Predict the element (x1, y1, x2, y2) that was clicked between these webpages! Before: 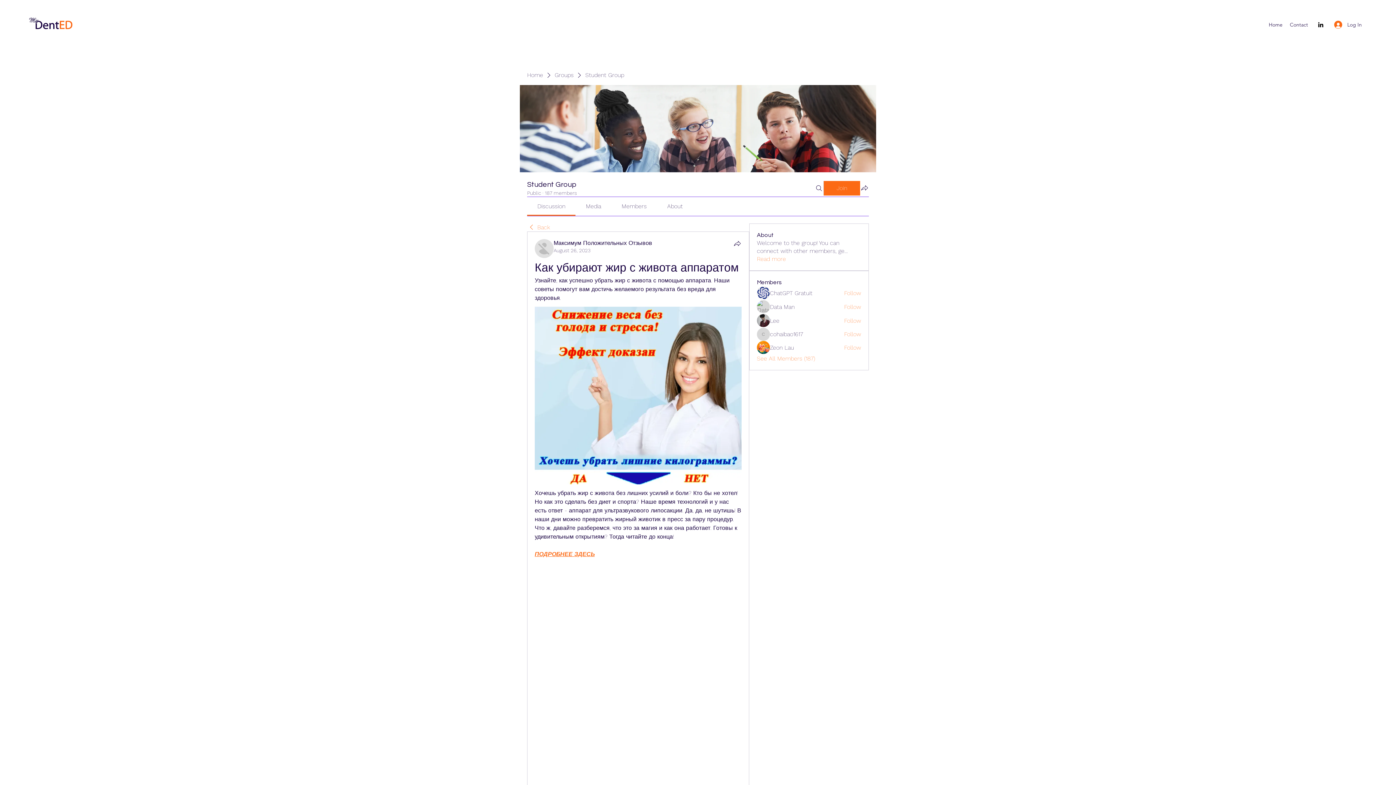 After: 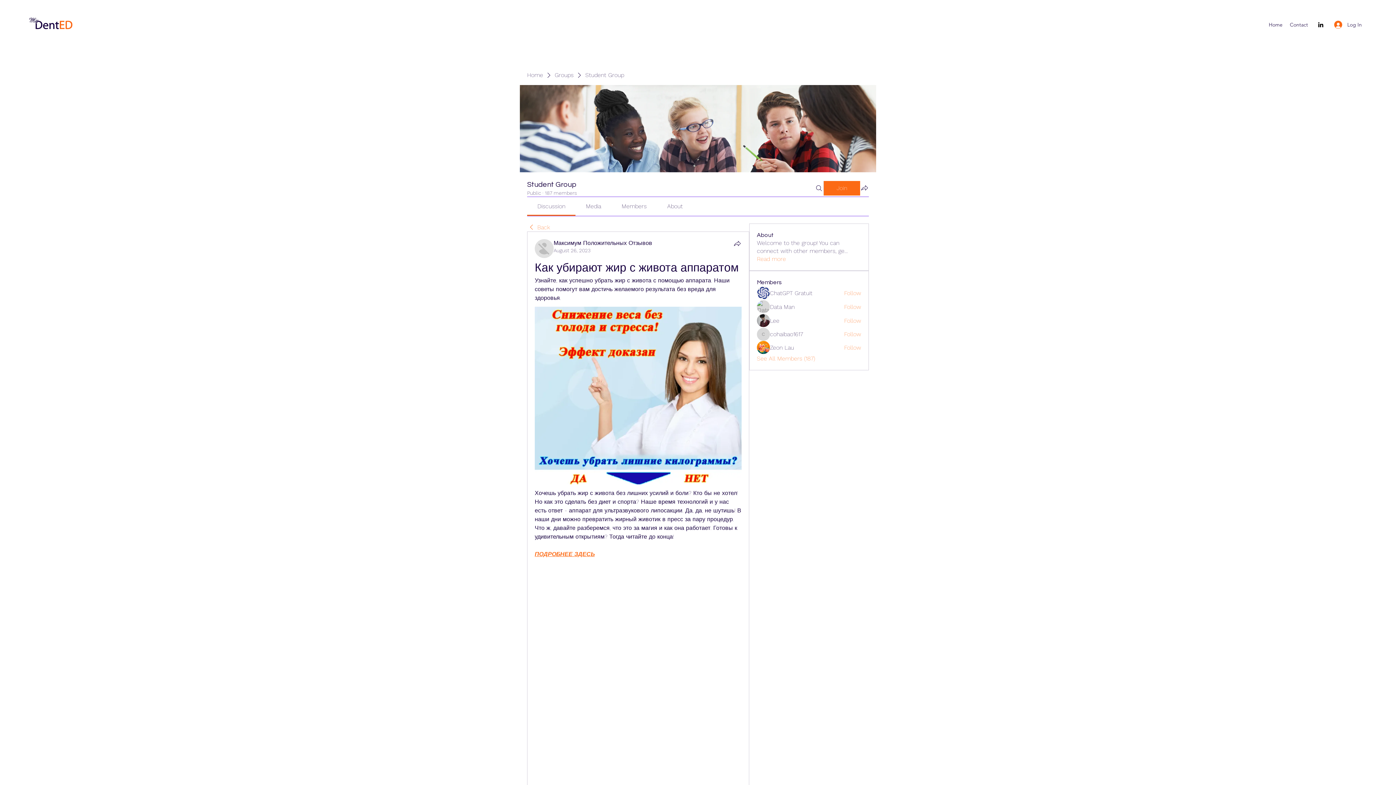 Action: bbox: (621, 202, 646, 209) label: Members